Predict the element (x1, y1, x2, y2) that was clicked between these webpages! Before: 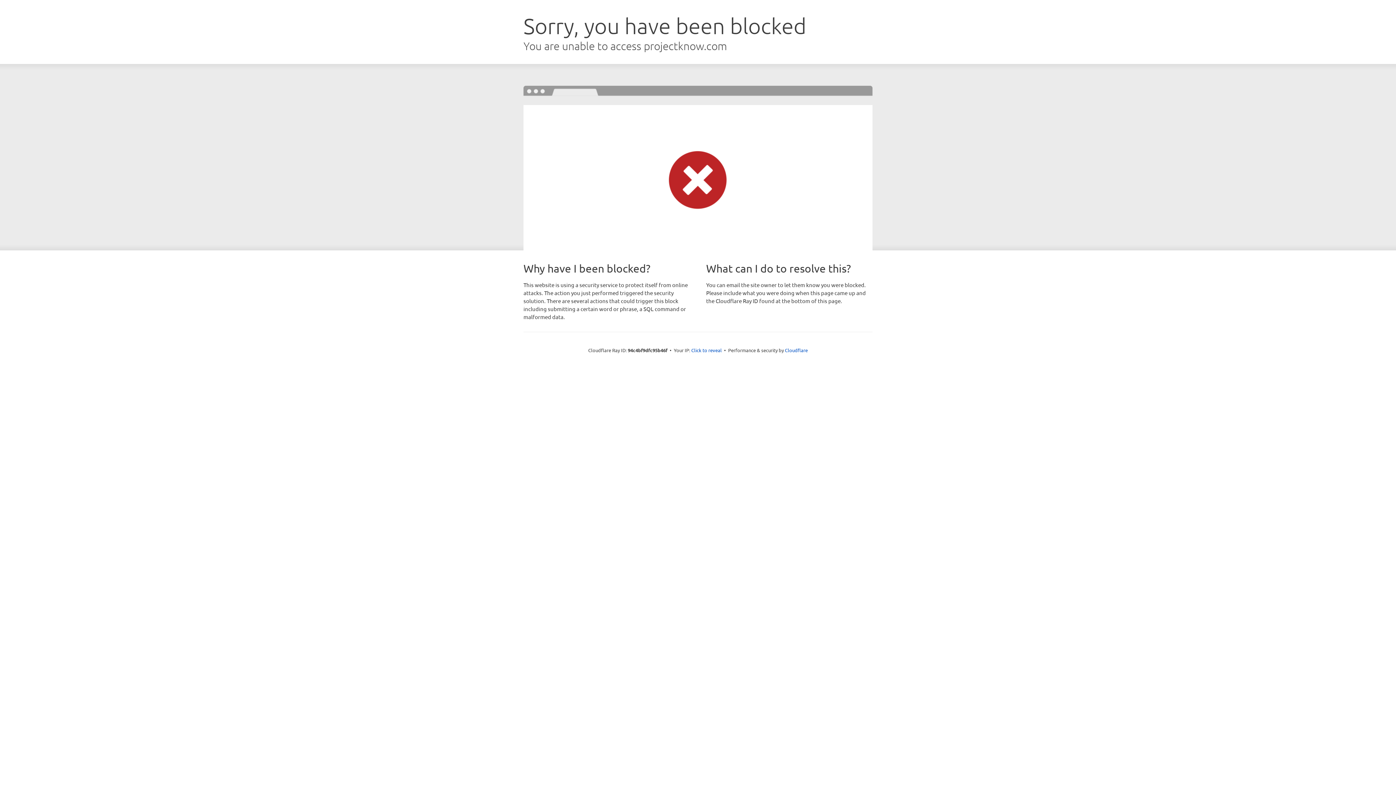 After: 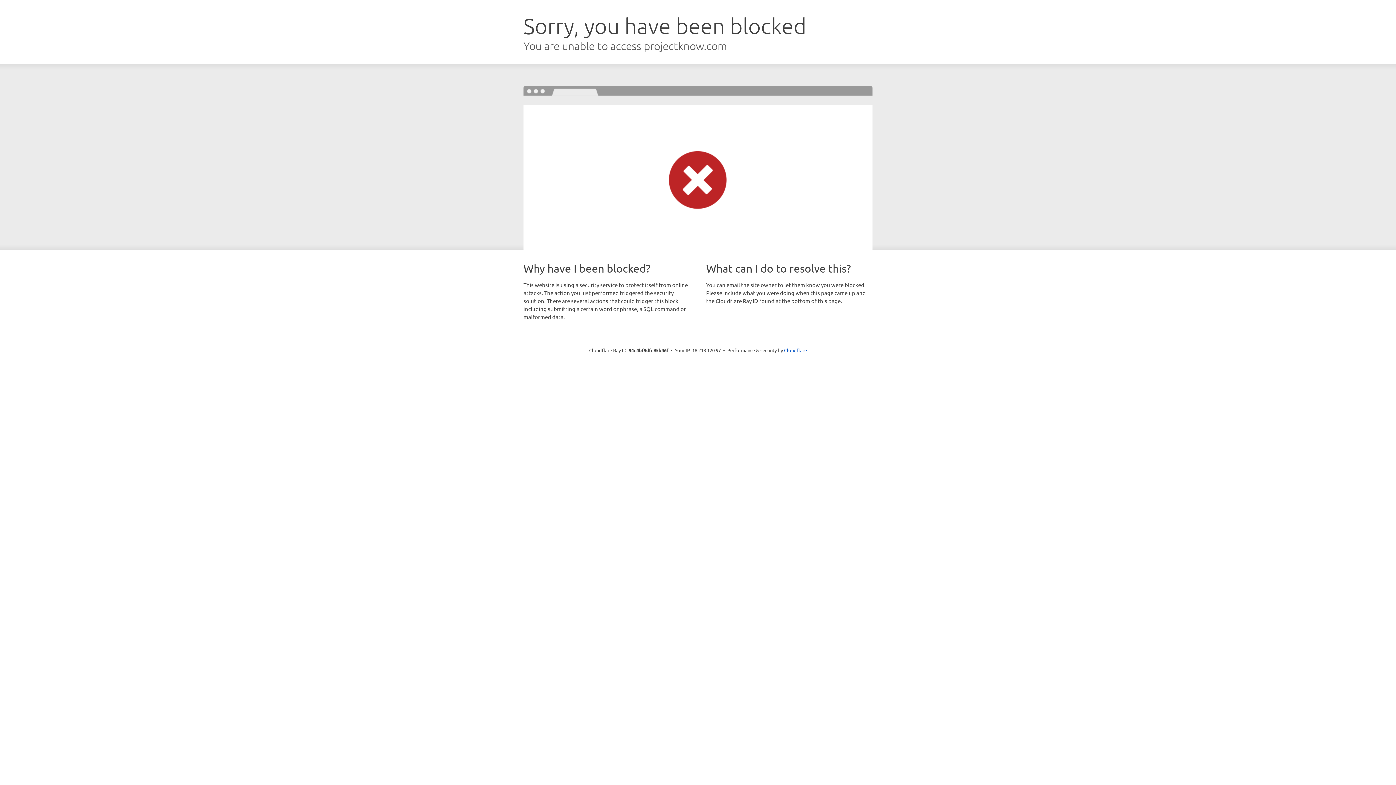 Action: label: Click to reveal bbox: (691, 346, 722, 353)